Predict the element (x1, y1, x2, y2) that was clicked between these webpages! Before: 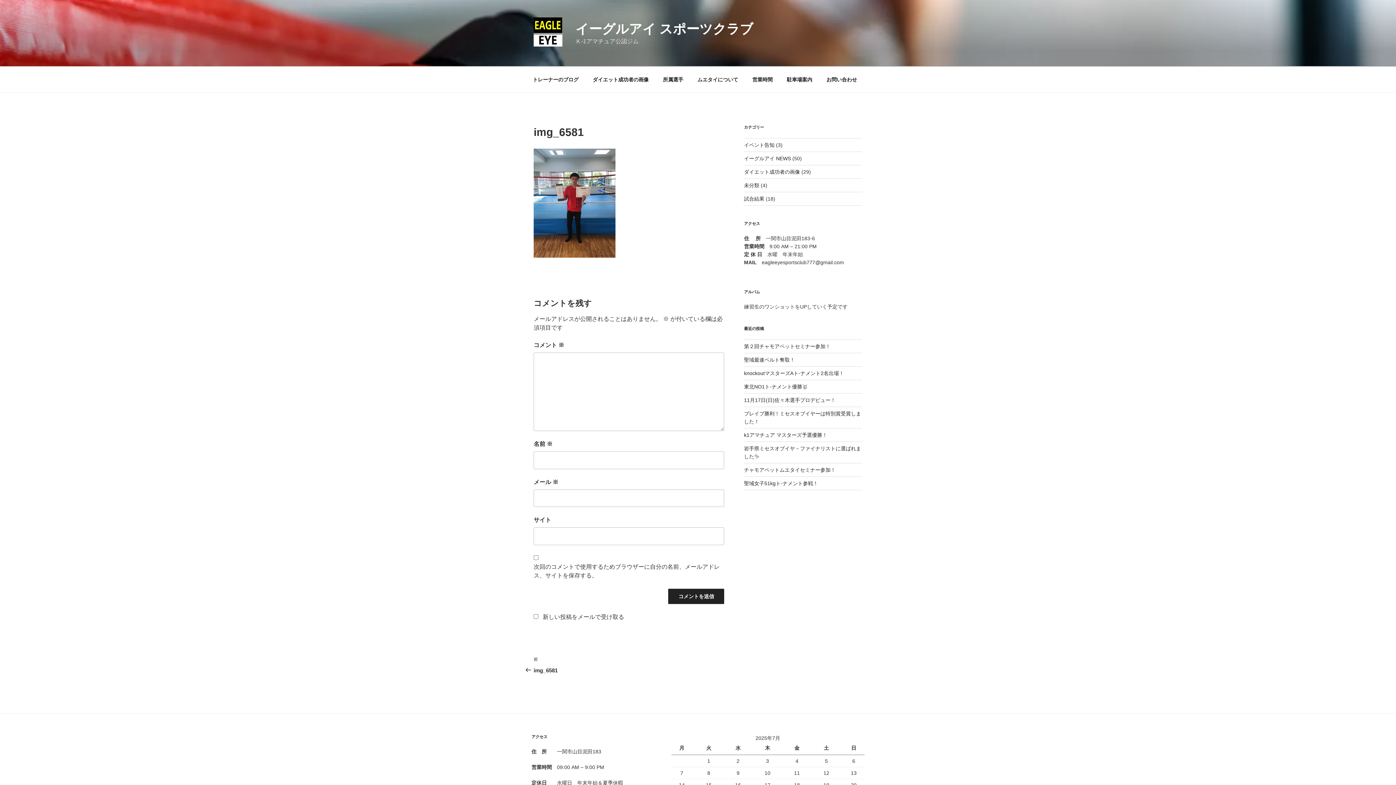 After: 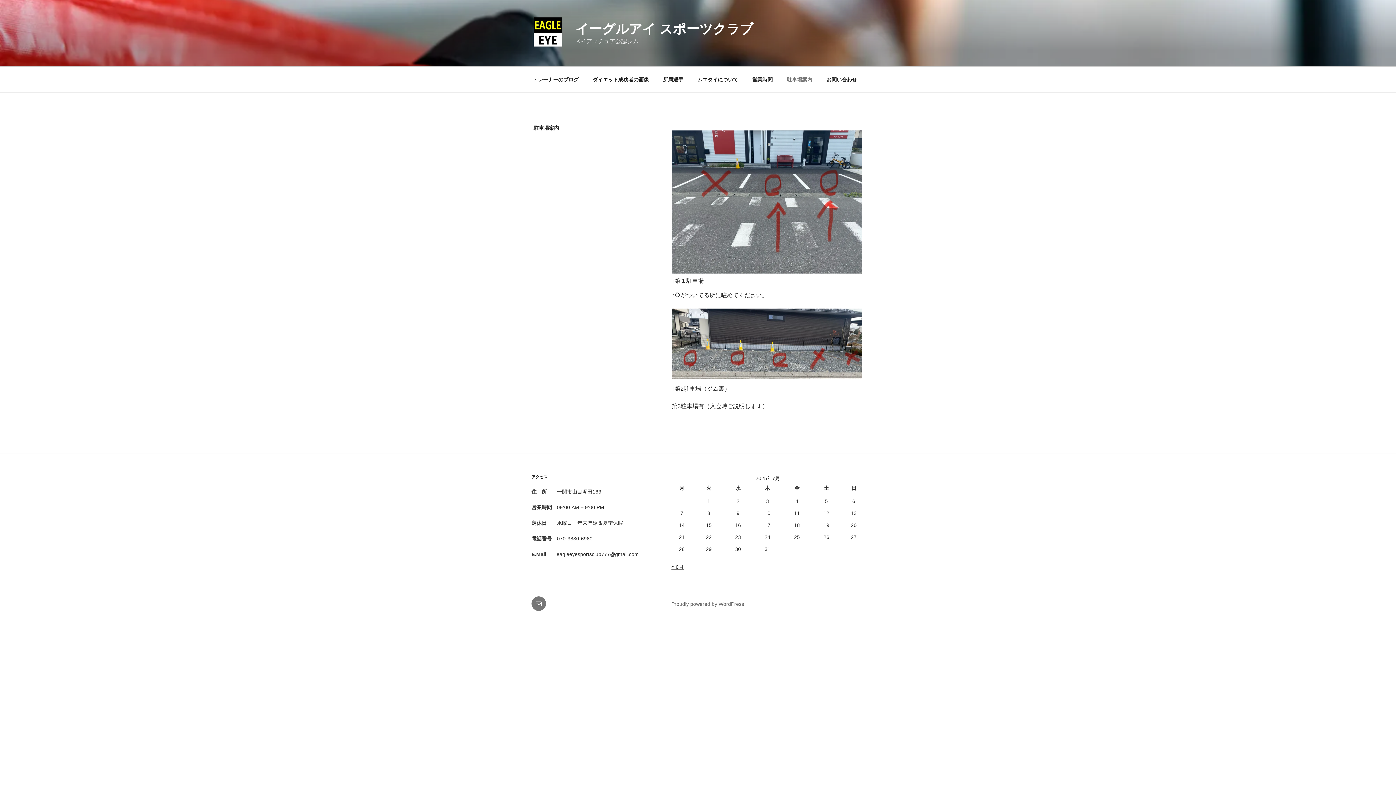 Action: bbox: (780, 70, 818, 88) label: 駐車場案内